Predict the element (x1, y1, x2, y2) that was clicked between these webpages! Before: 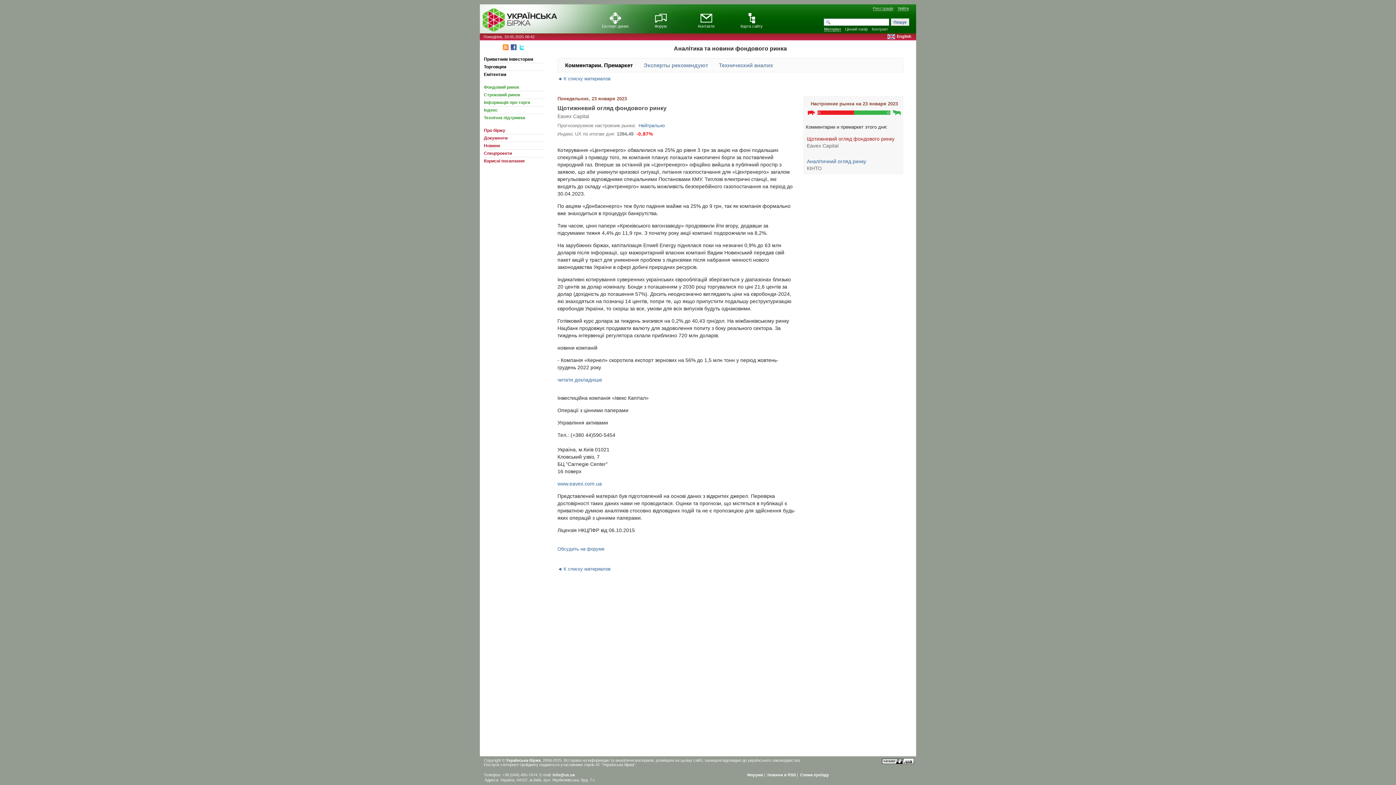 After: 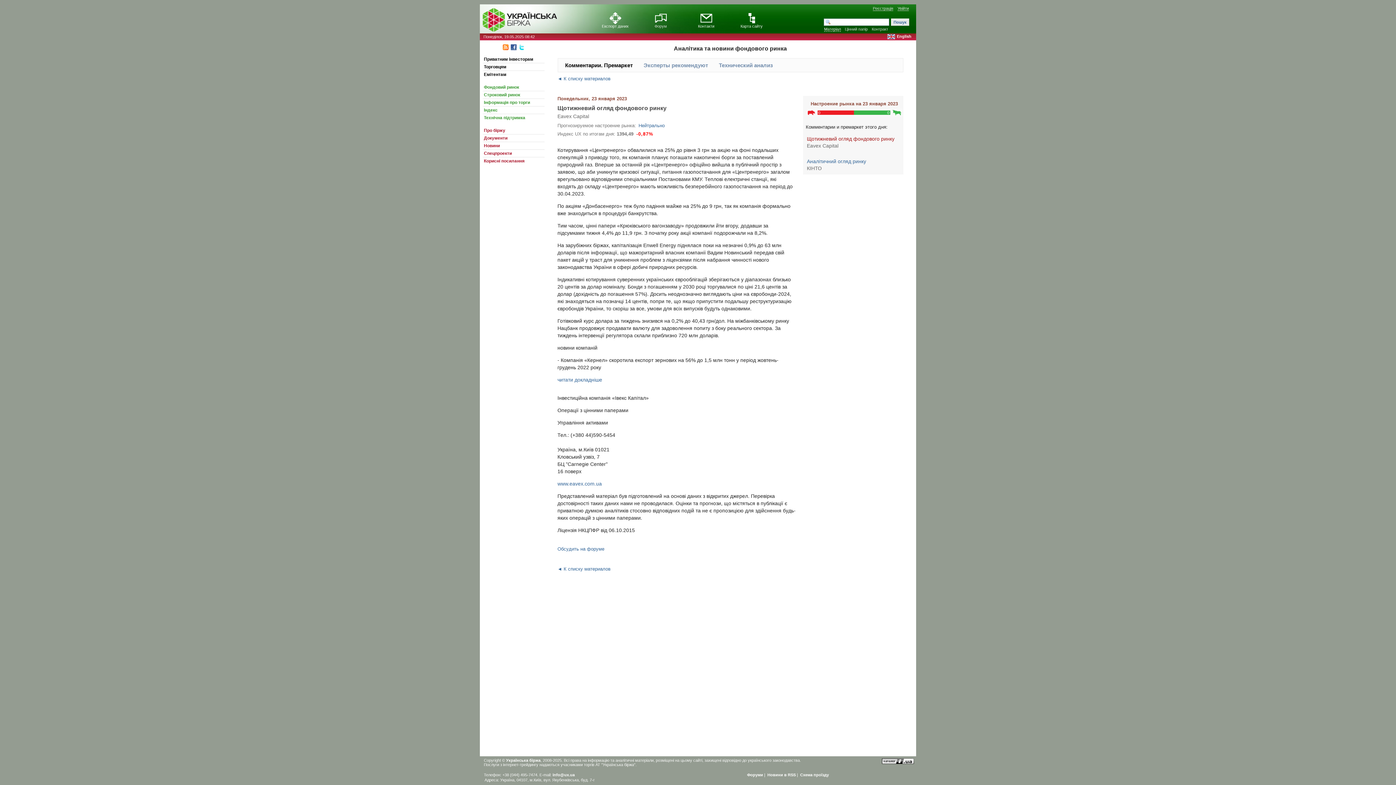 Action: label: Форум bbox: (654, 24, 667, 28)